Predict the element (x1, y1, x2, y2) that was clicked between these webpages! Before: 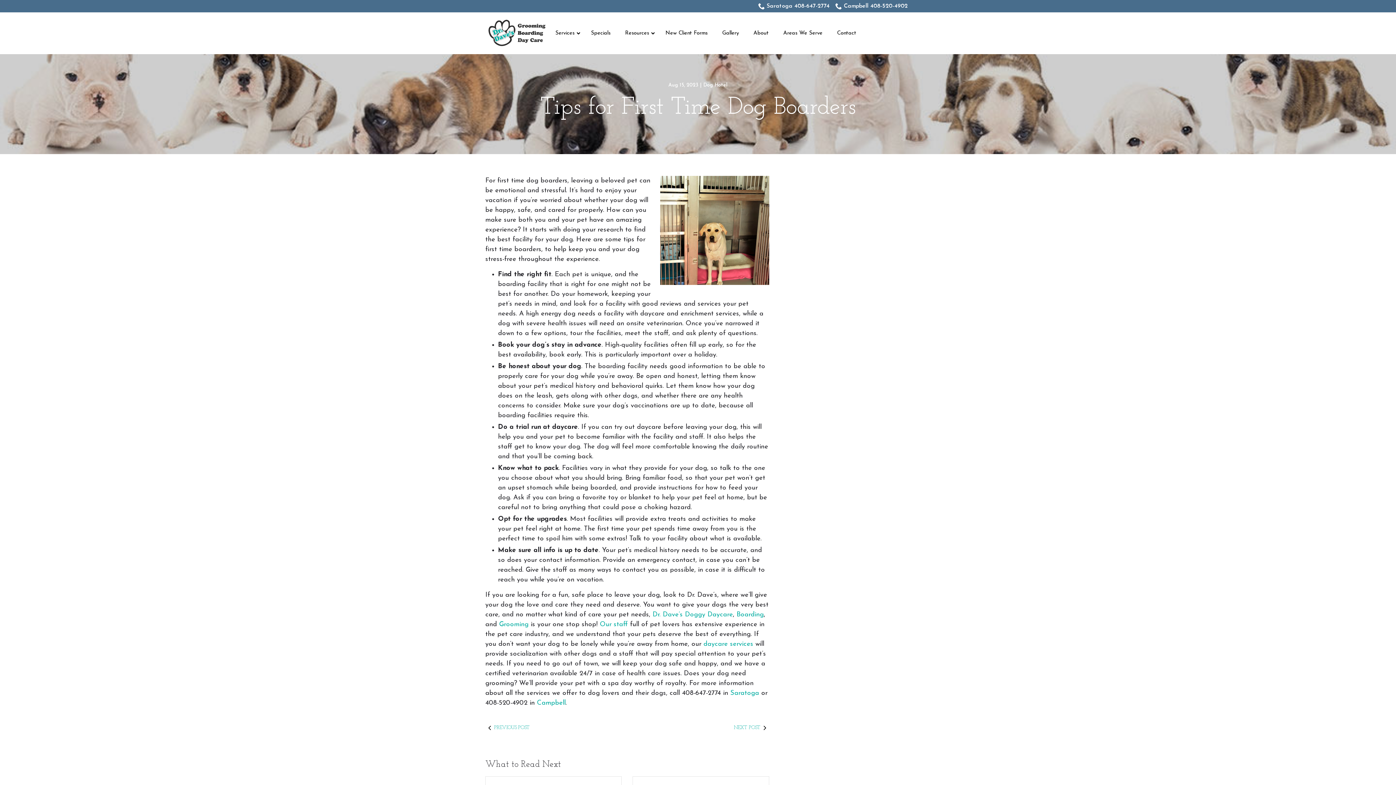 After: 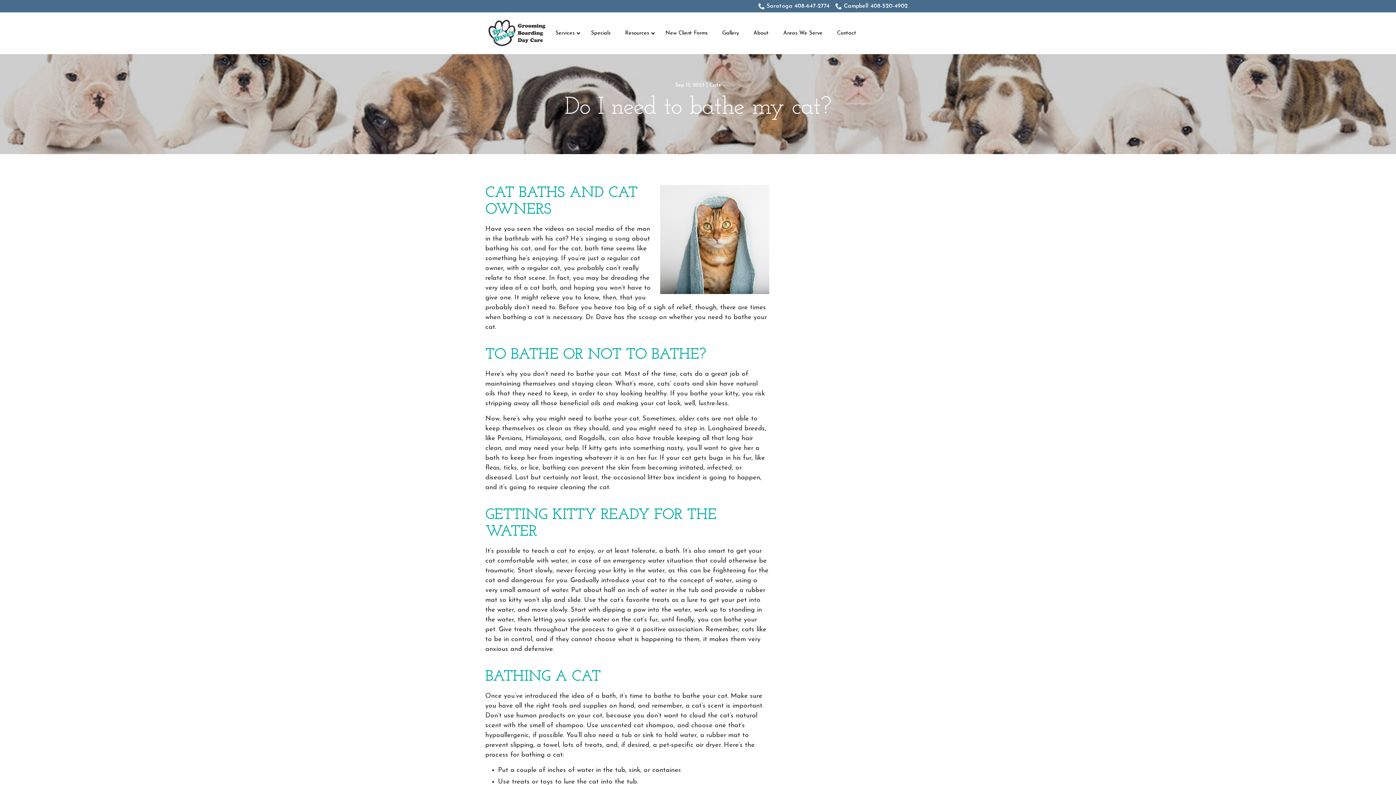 Action: label: NEXT POST bbox: (627, 724, 769, 732)